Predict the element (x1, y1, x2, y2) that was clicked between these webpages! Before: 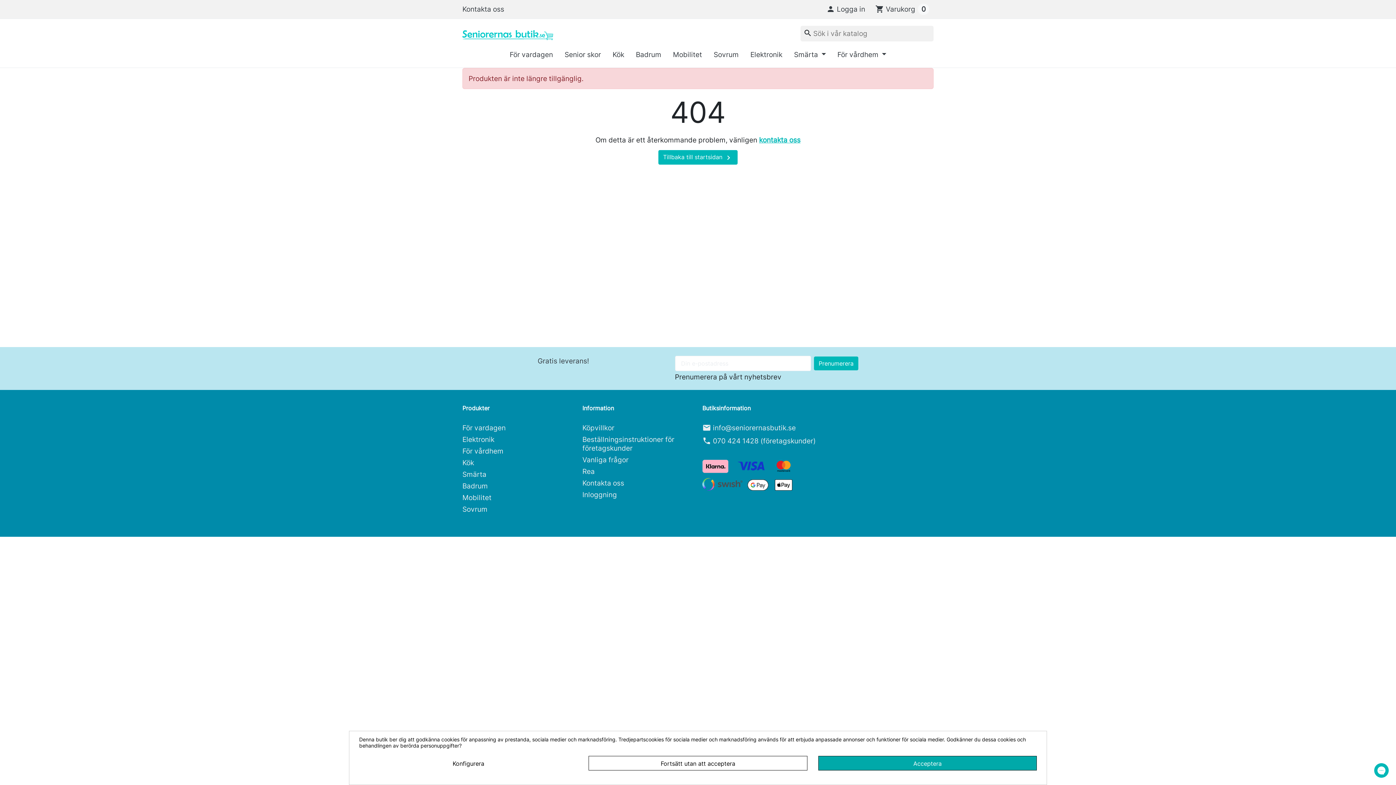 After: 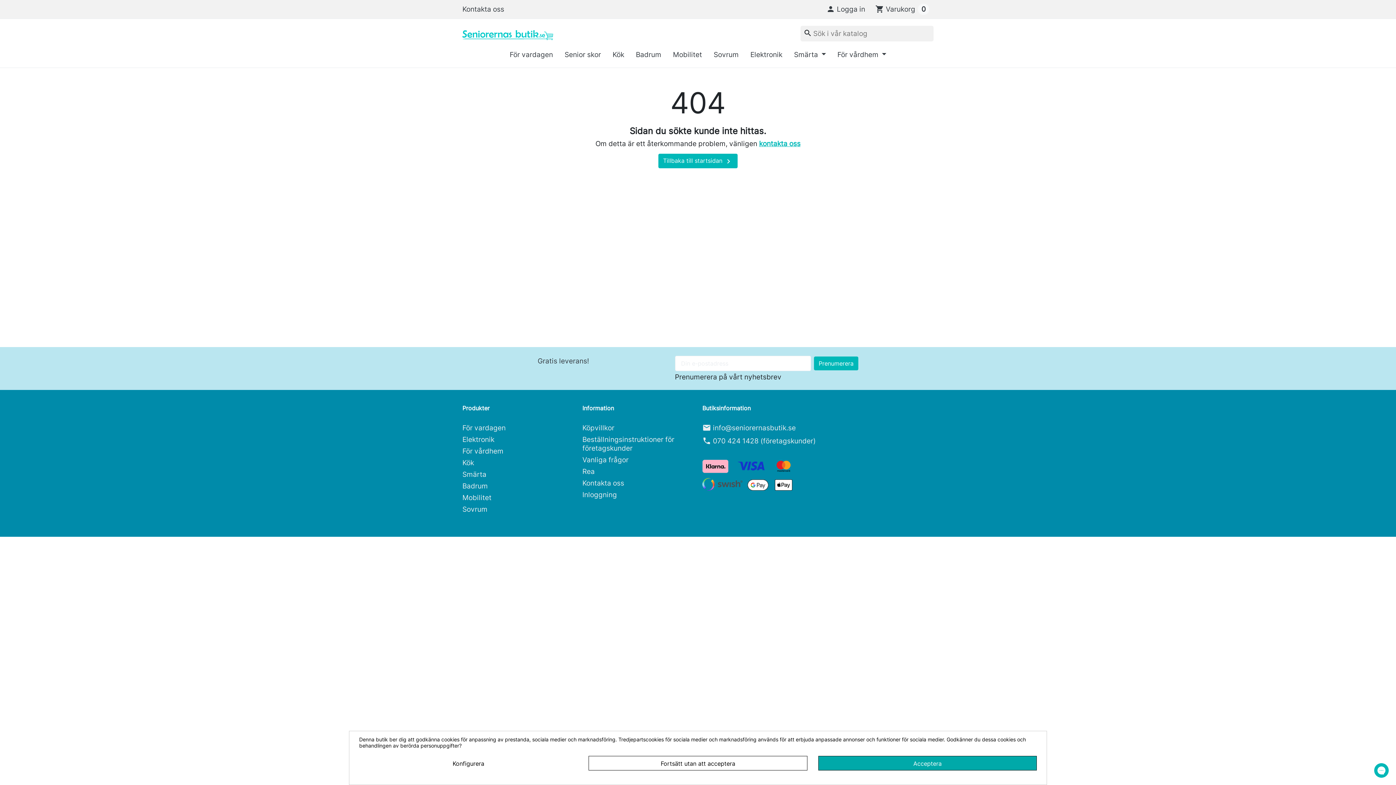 Action: bbox: (759, 135, 800, 144) label: kontakta oss